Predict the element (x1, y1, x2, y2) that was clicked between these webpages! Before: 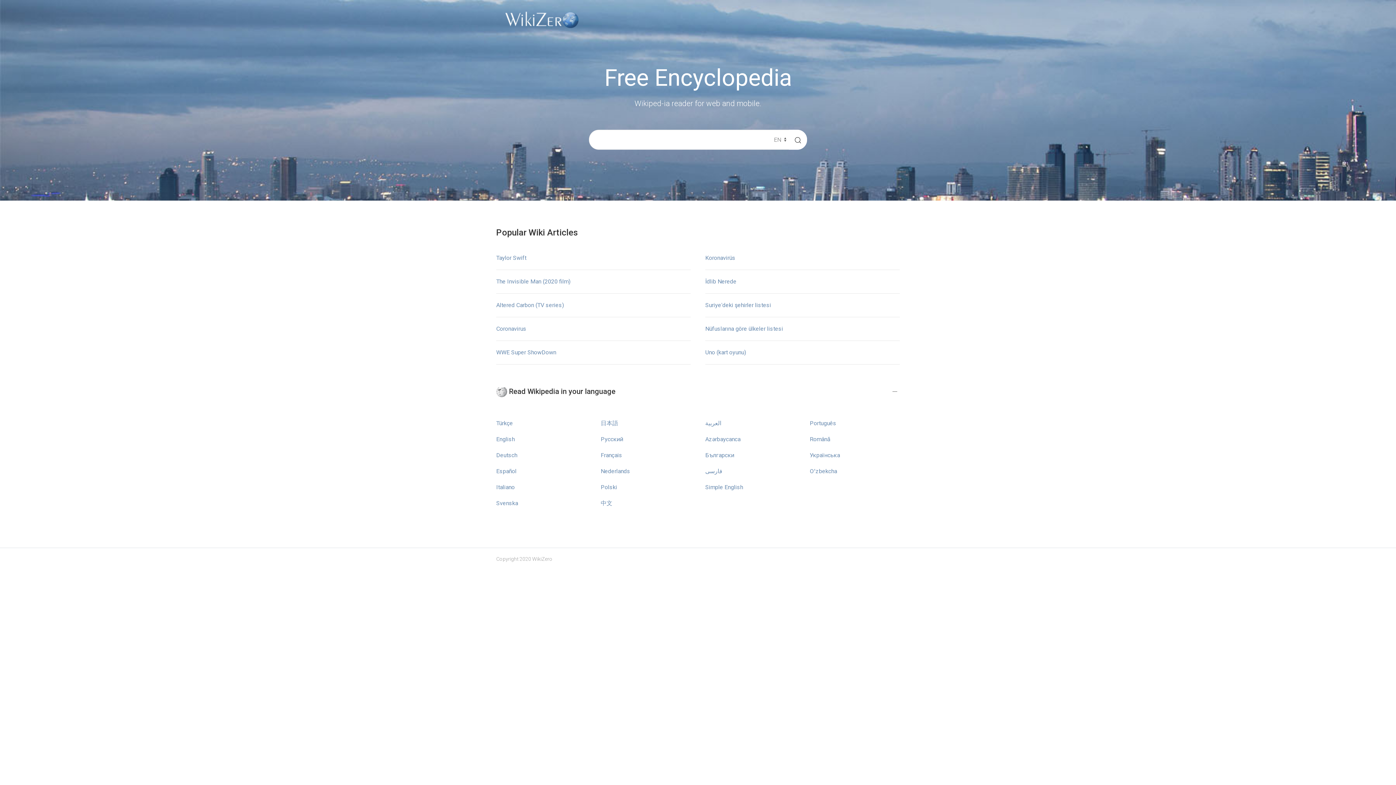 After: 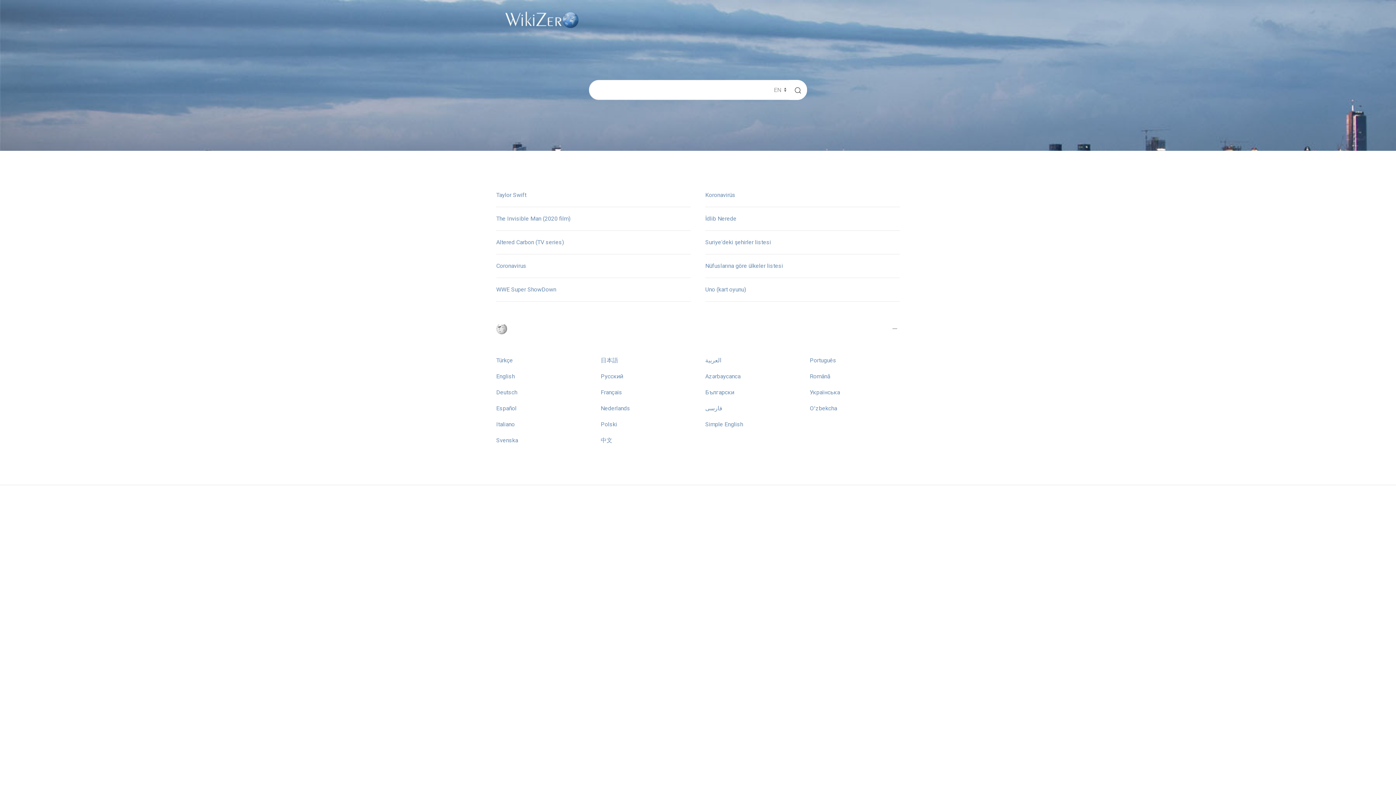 Action: label: Svenska bbox: (496, 499, 518, 506)